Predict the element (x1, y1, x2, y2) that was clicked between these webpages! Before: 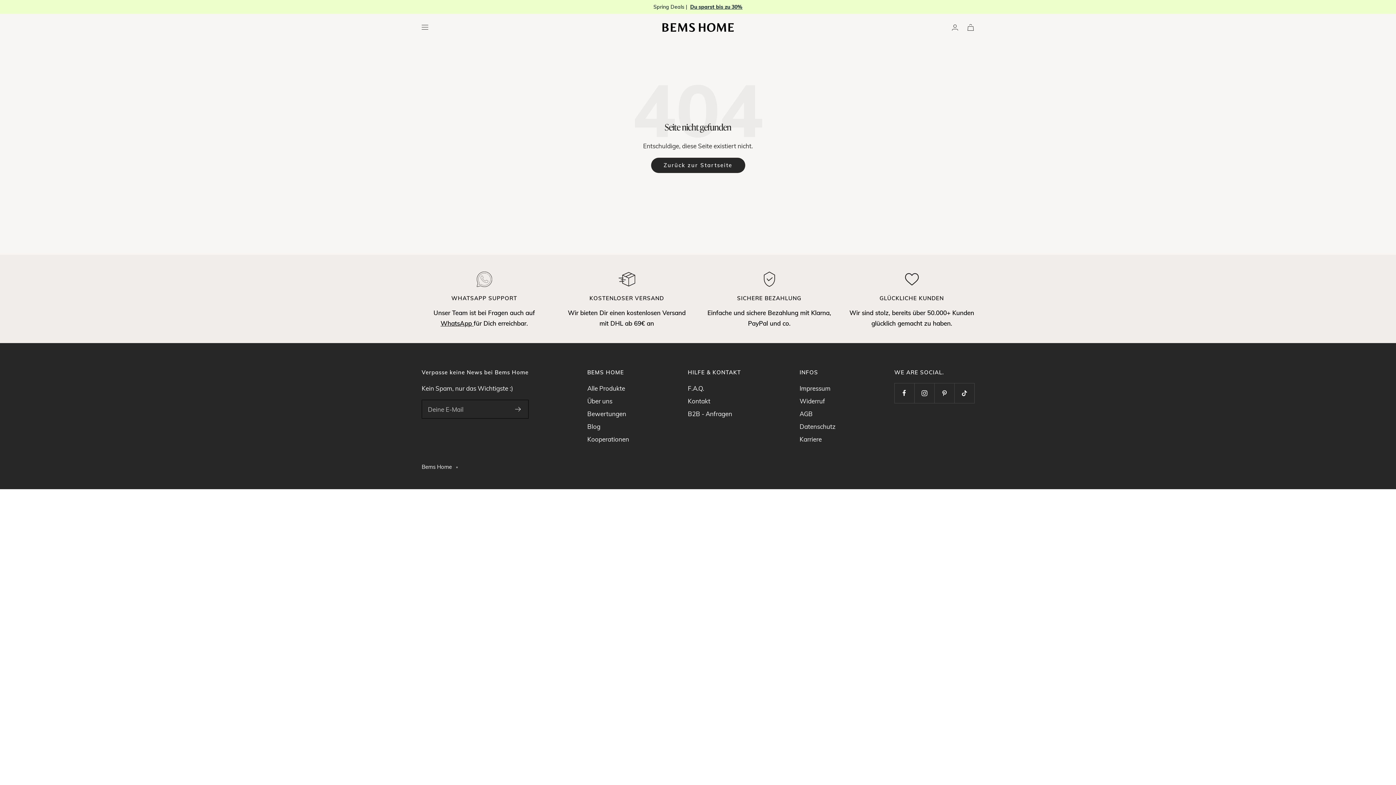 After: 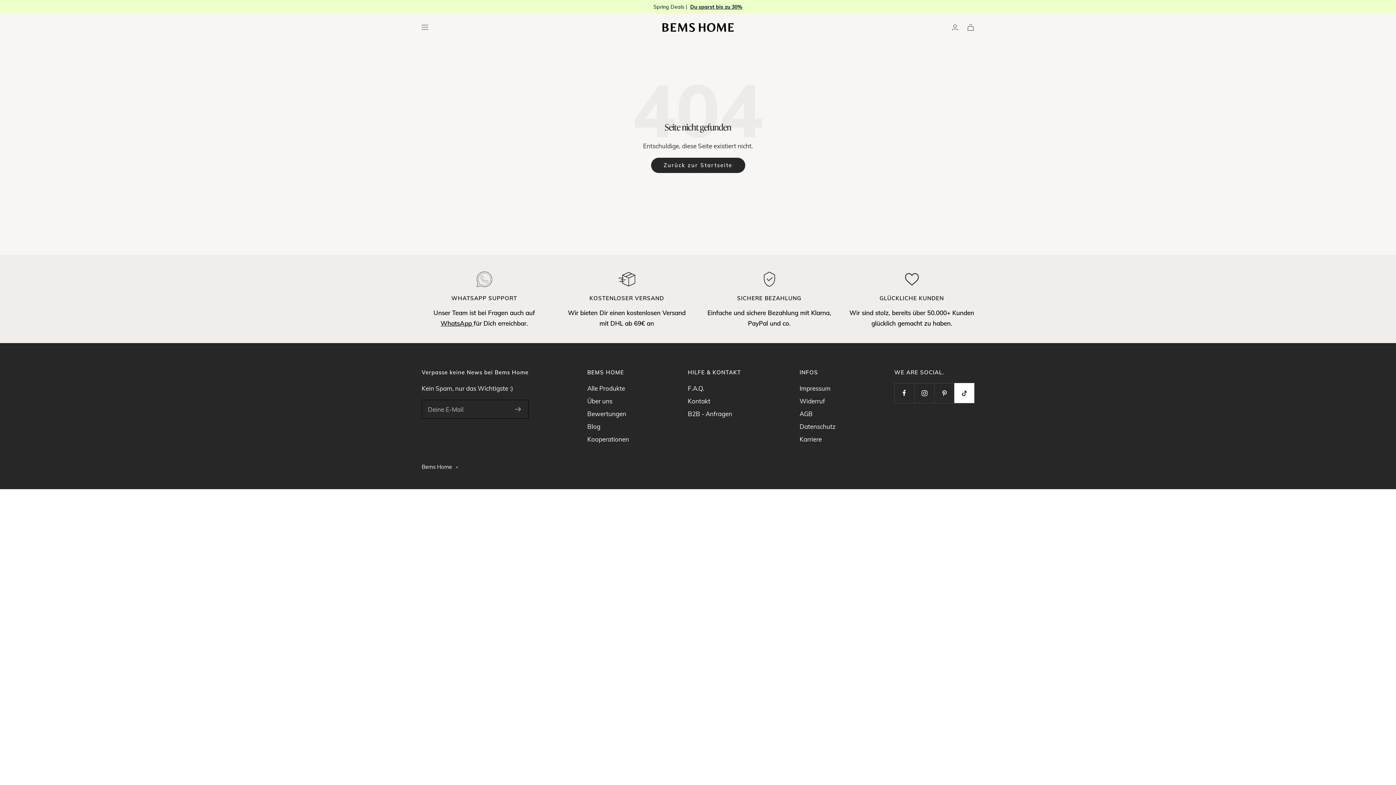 Action: label: Folge uns auf TikTok bbox: (954, 383, 974, 403)